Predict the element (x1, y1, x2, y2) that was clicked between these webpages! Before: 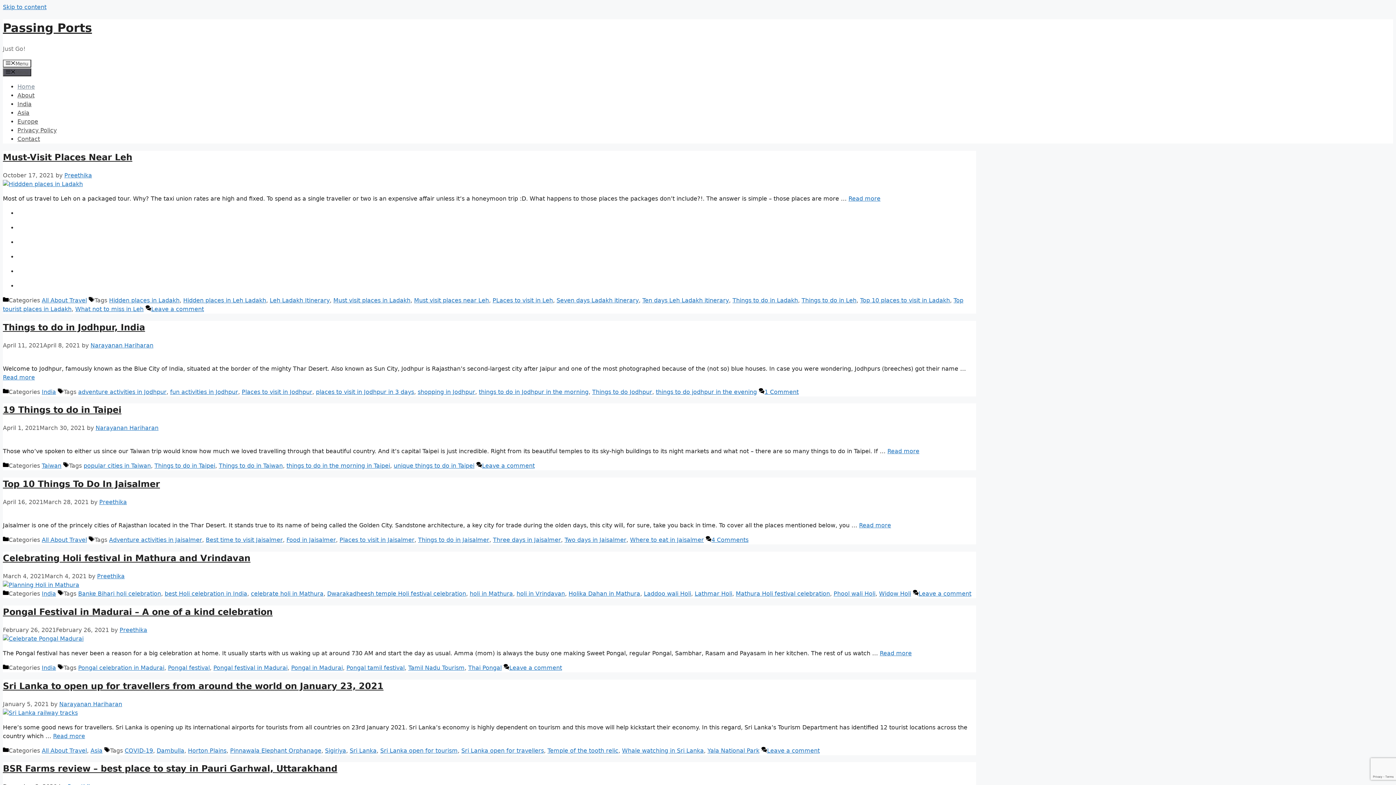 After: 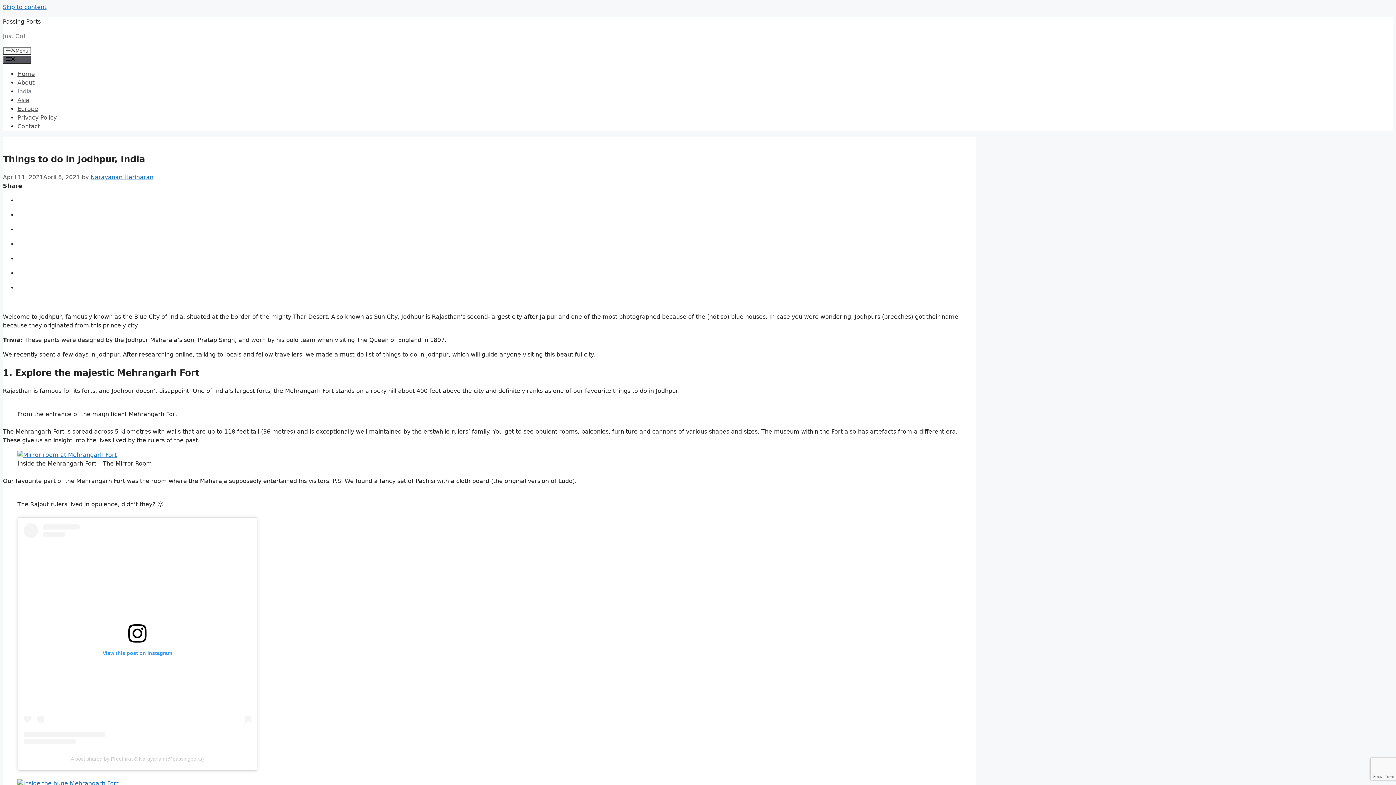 Action: bbox: (2, 374, 34, 380) label: More on Things to do in Jodhpur, India